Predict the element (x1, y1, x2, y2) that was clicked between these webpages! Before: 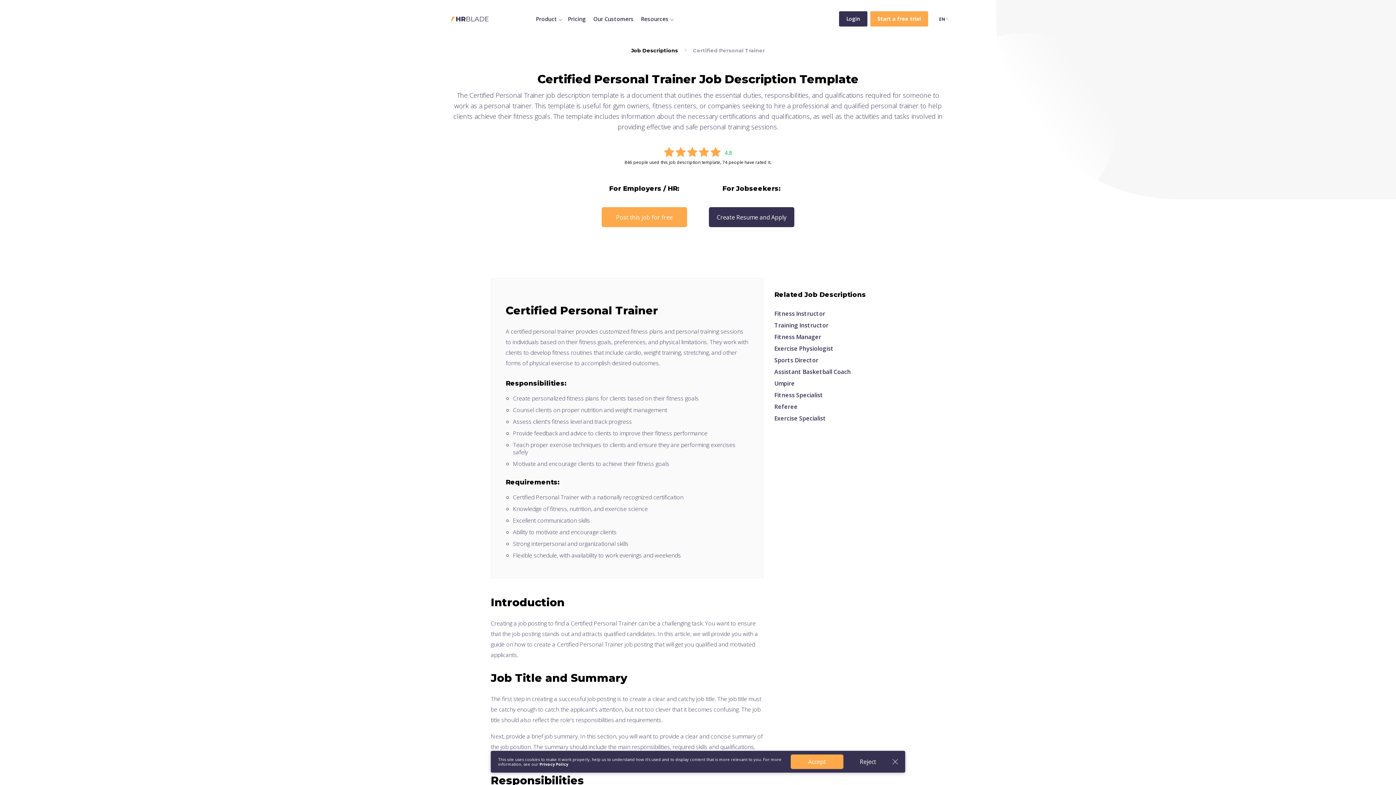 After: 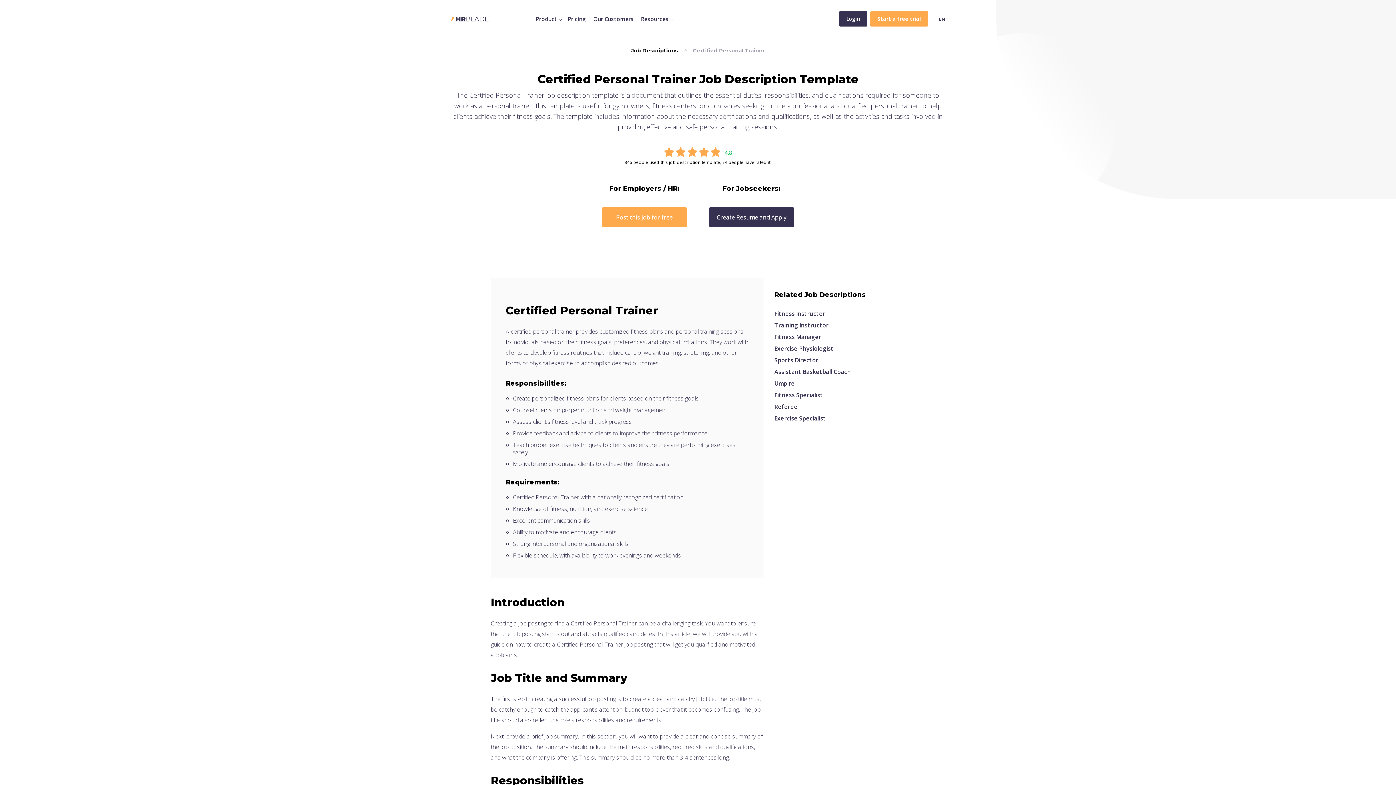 Action: bbox: (790, 754, 843, 769) label: Accept